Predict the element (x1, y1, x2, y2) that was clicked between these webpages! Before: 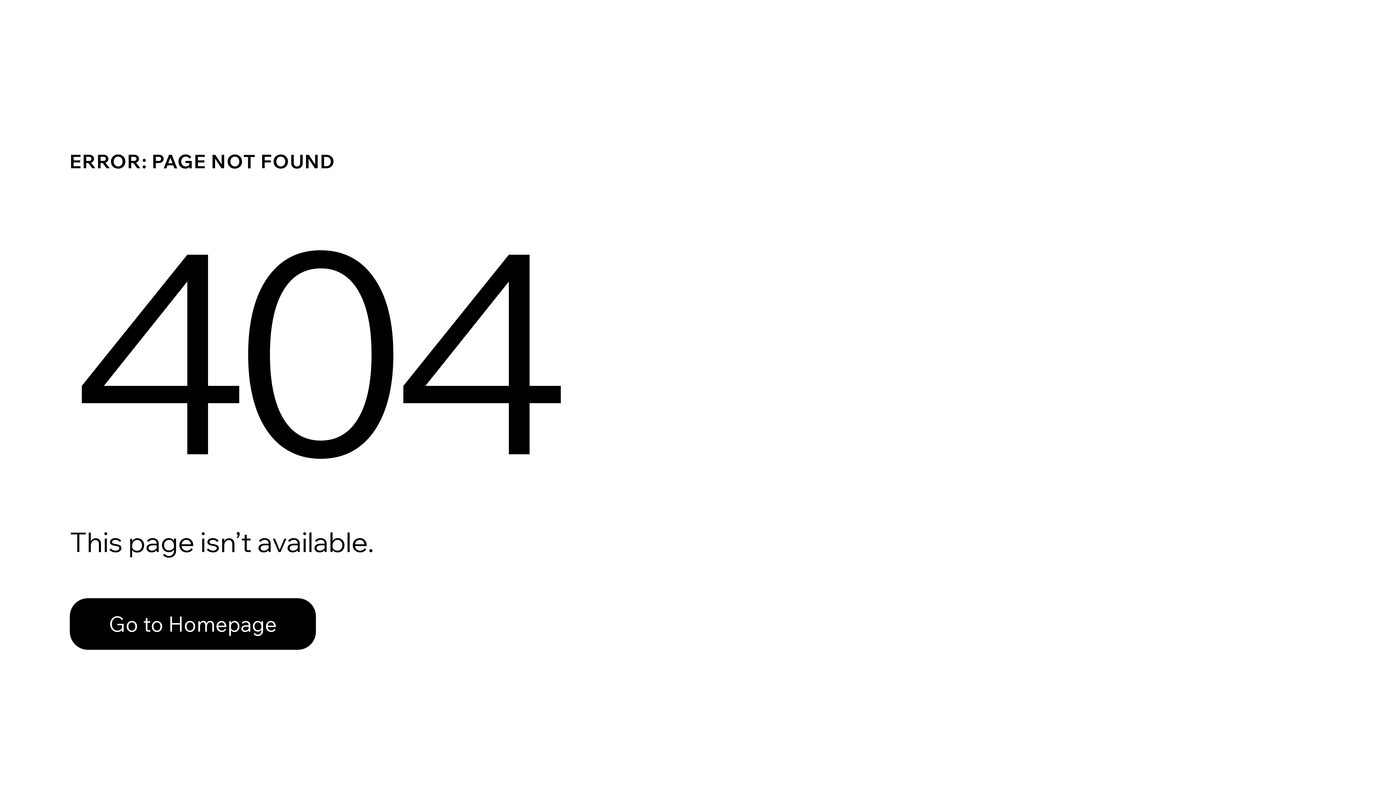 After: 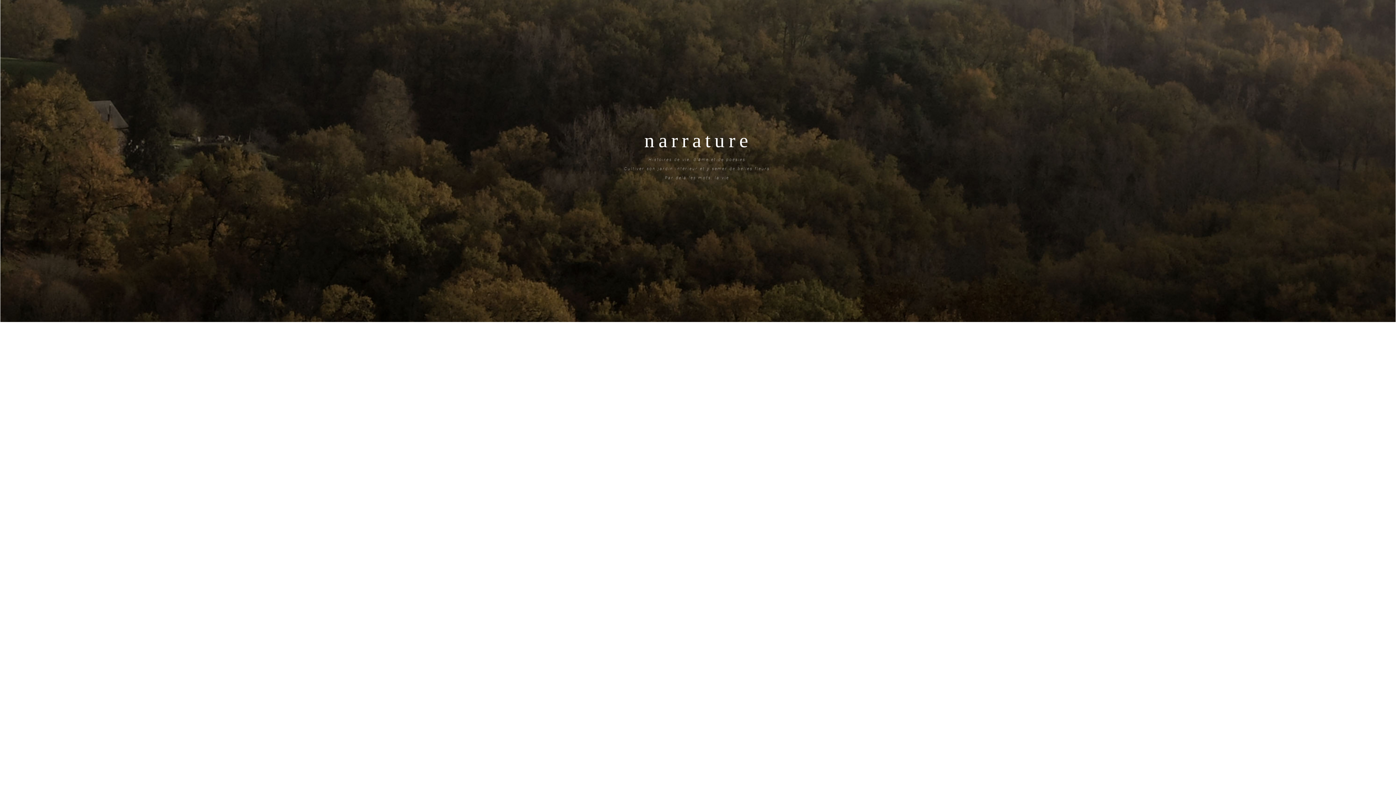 Action: label: Go to Homepage bbox: (69, 598, 316, 650)